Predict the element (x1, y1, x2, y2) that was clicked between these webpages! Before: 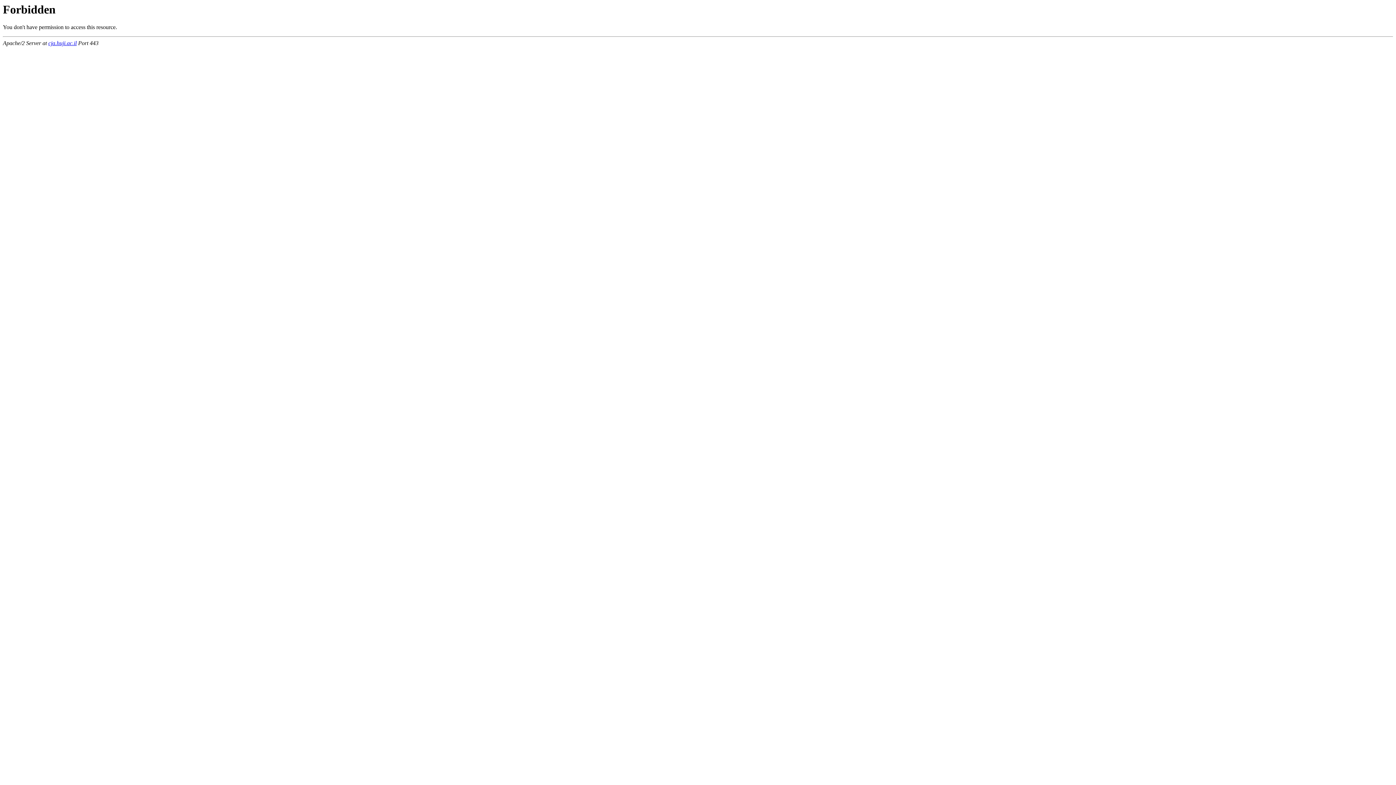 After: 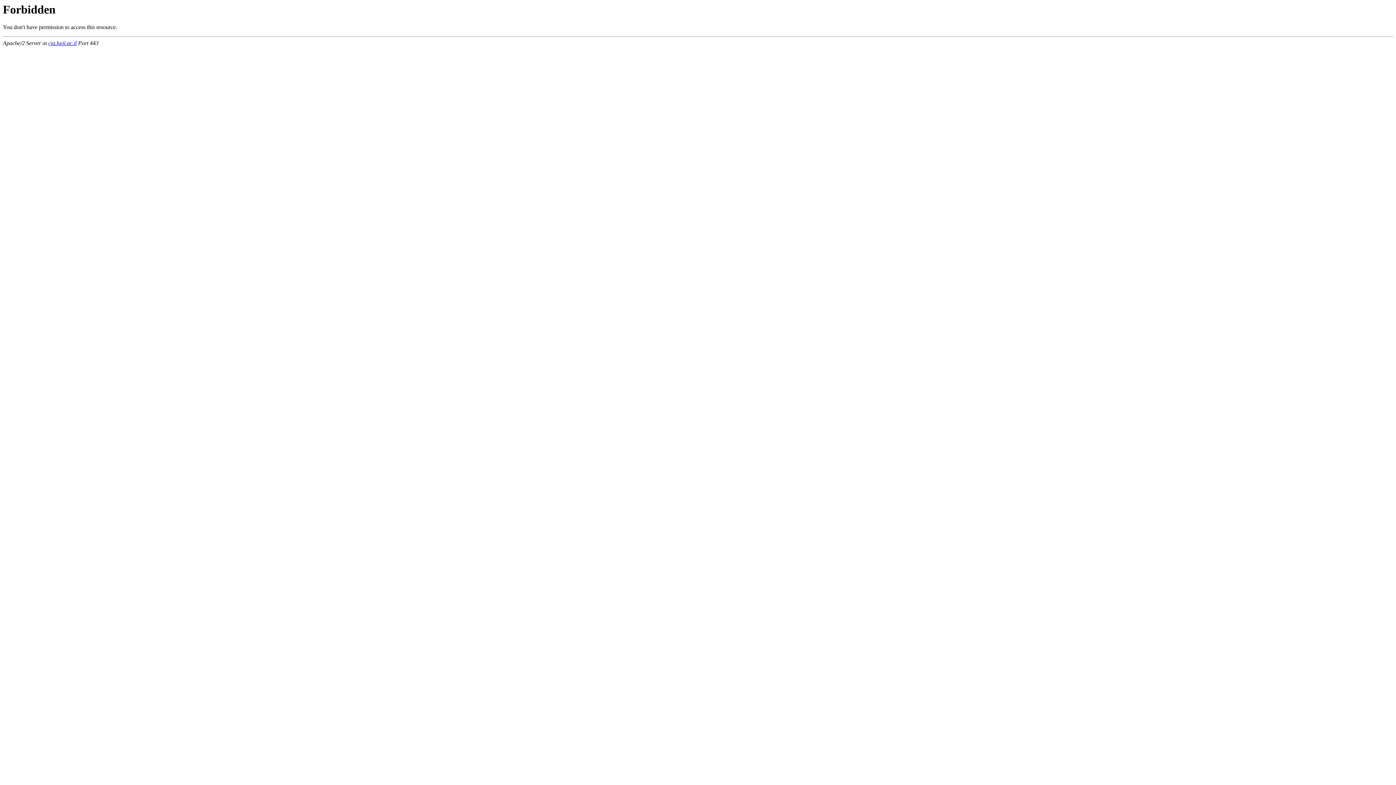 Action: label: cja.huji.ac.il bbox: (48, 40, 76, 46)